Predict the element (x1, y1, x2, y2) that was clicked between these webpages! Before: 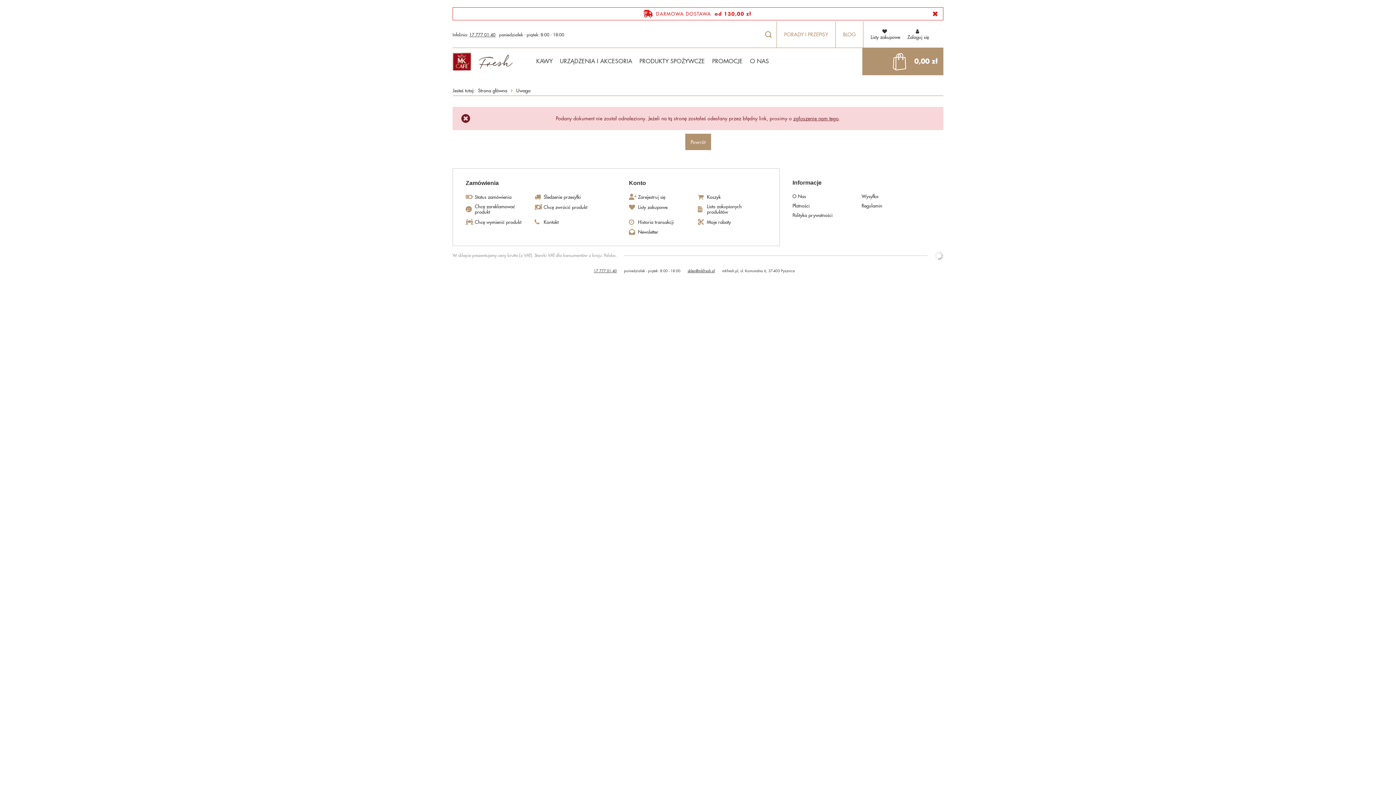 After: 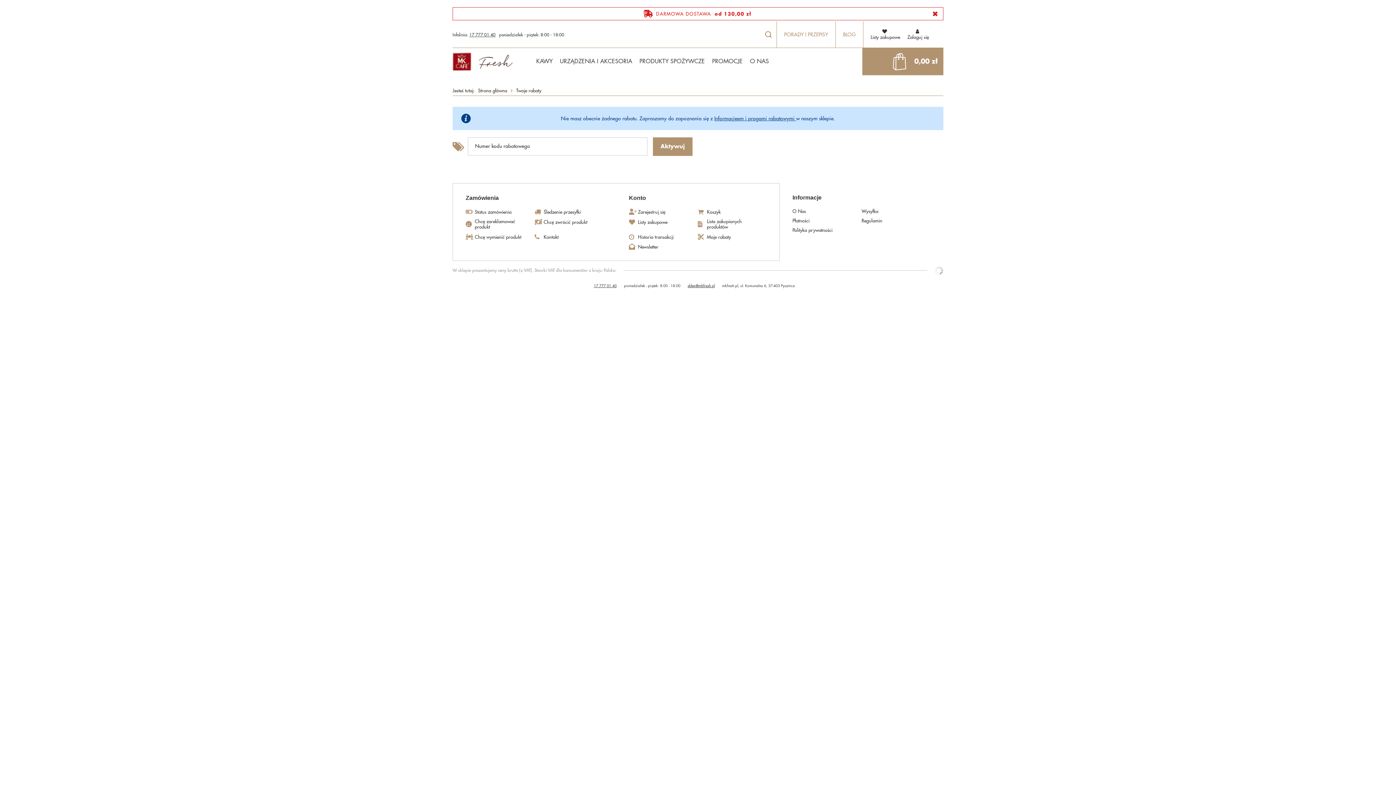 Action: label: Moje rabaty bbox: (707, 219, 761, 224)